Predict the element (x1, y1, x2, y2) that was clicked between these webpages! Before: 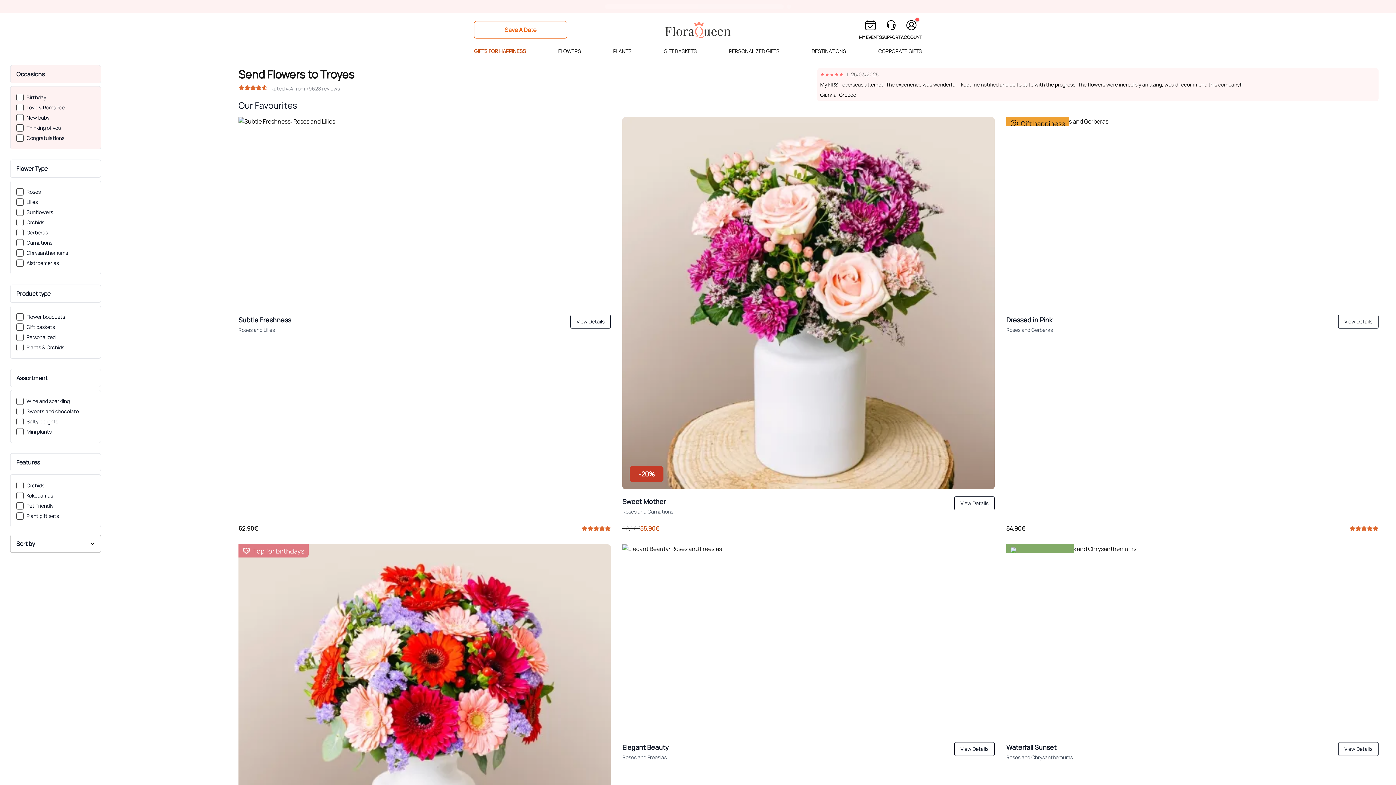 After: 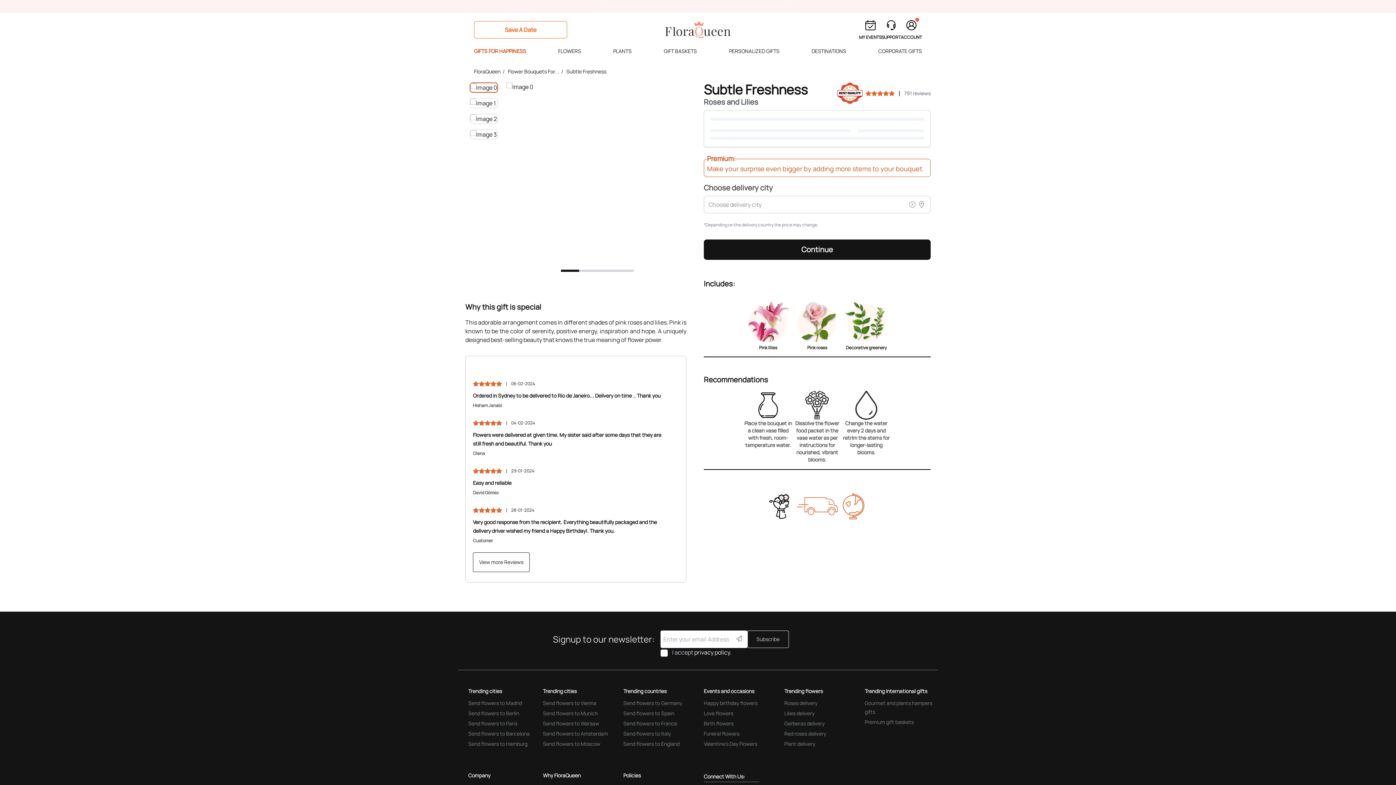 Action: bbox: (570, 314, 610, 328) label: details / detalles Subtle Freshness: Roses and Lilies